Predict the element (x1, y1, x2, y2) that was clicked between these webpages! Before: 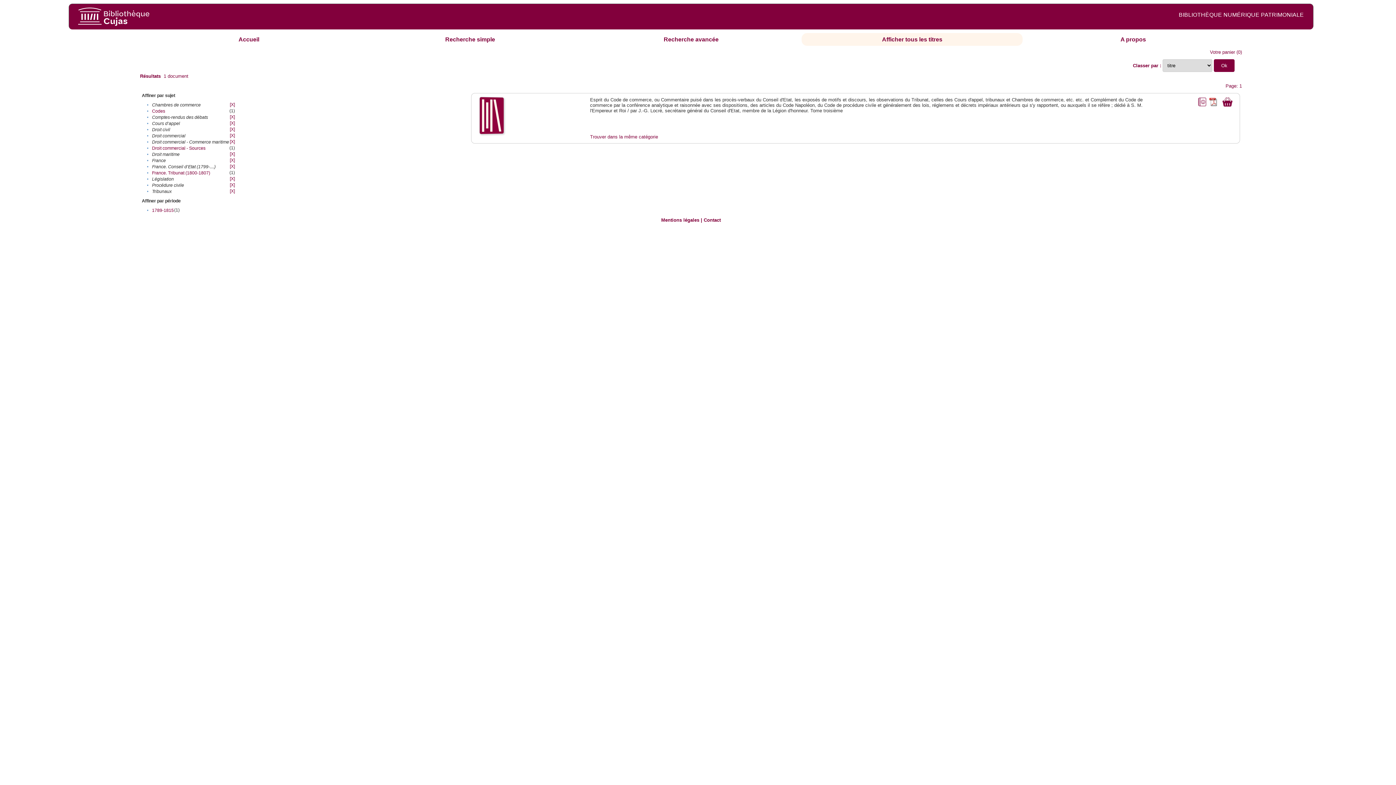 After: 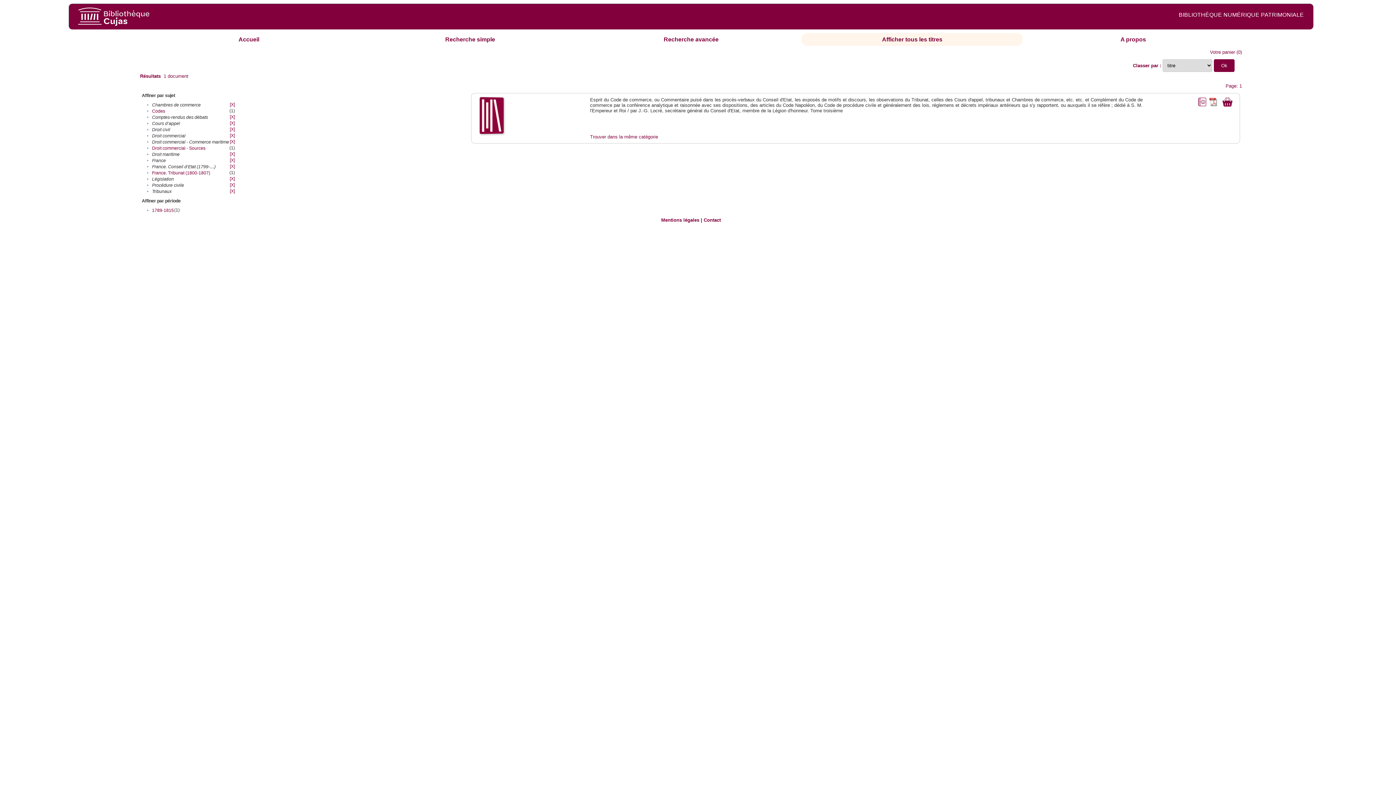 Action: bbox: (1222, 97, 1232, 102)